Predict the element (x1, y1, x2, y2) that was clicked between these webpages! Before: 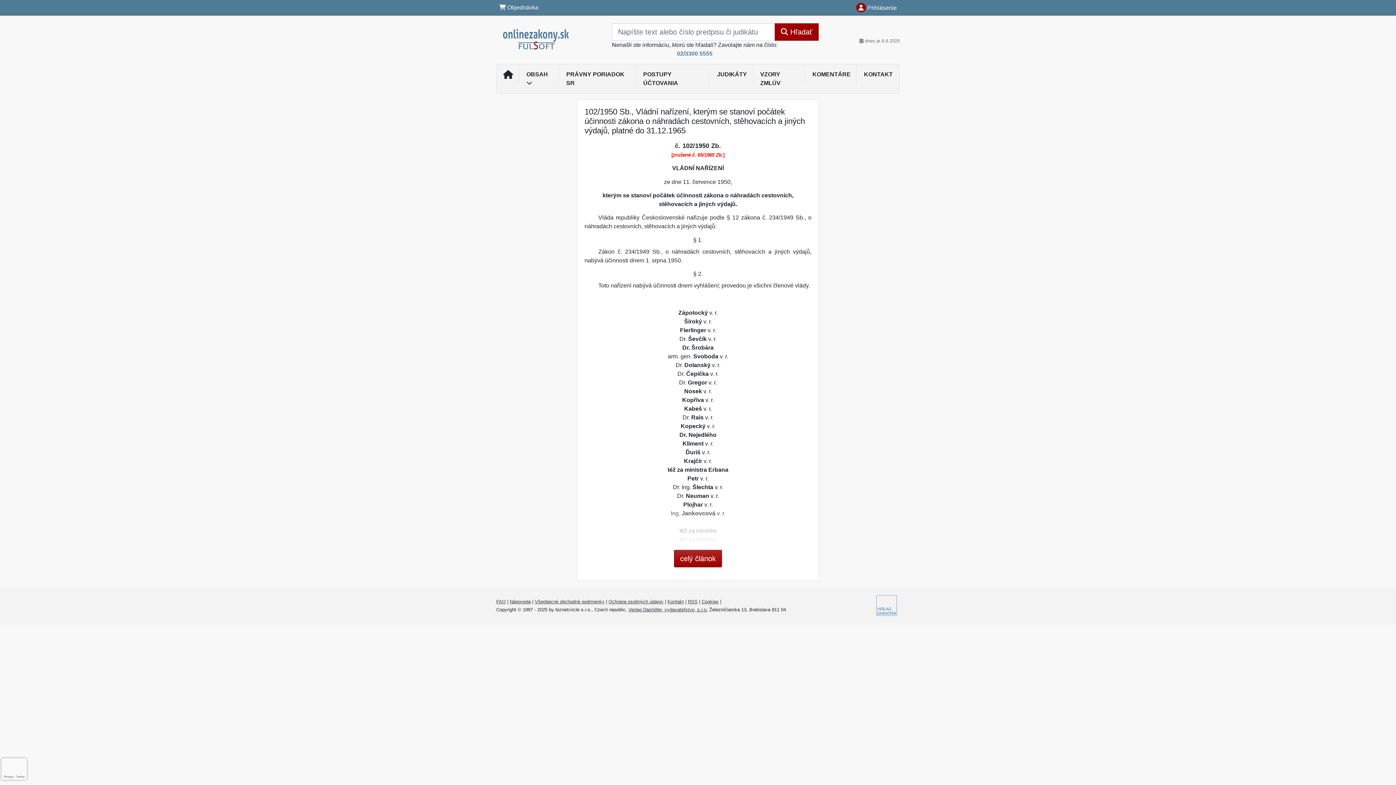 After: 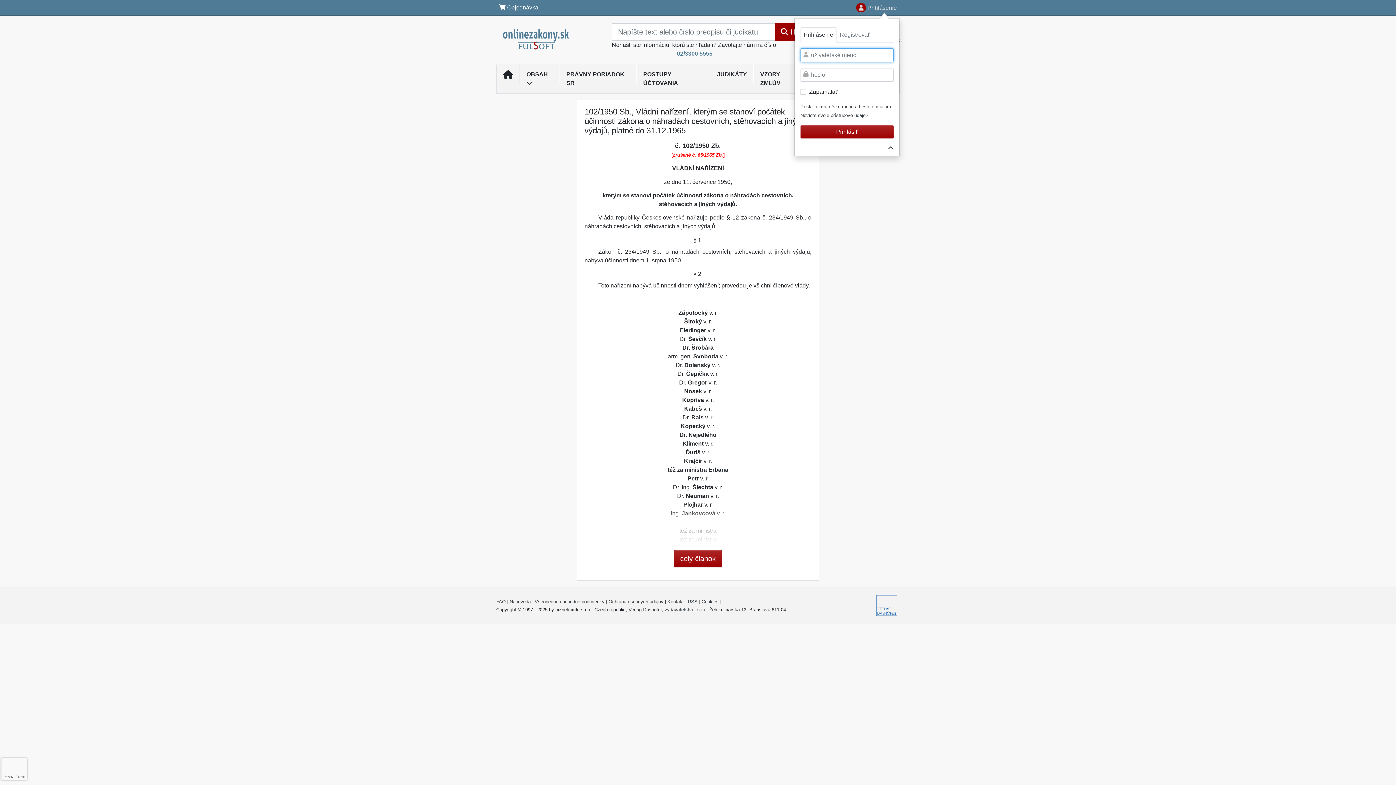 Action: bbox: (853, 0, 900, 15) label:  Prihlásenie